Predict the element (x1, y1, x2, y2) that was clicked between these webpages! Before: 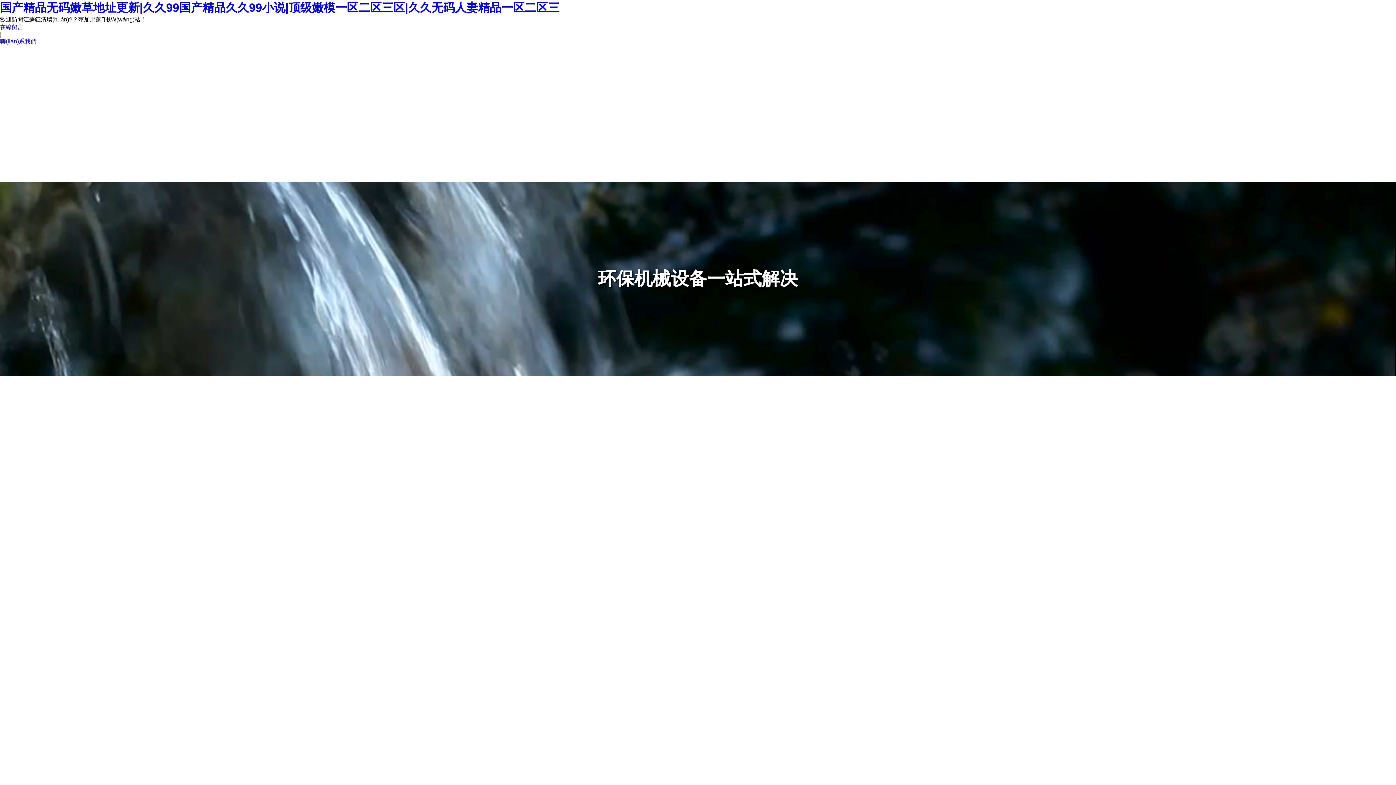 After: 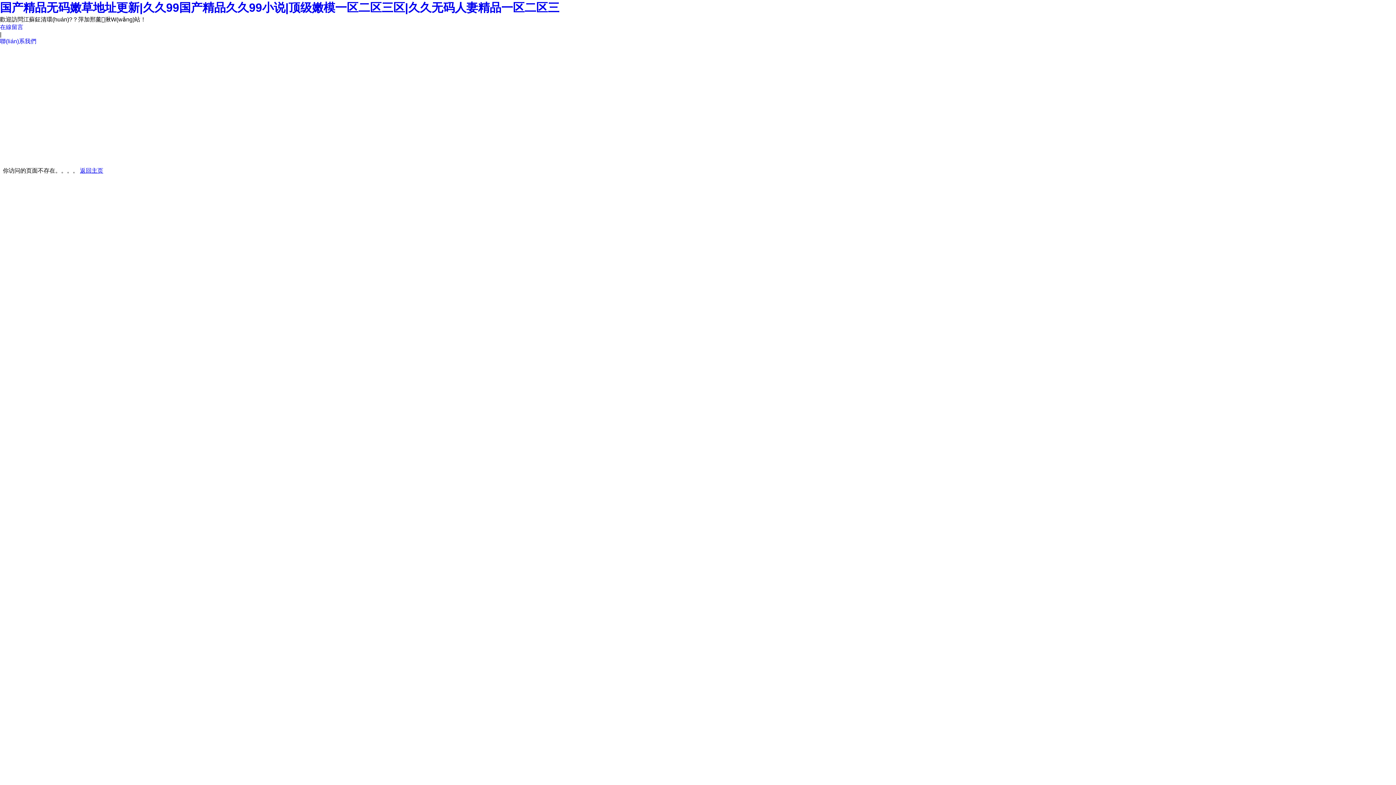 Action: bbox: (0, 490, 1396, 744)